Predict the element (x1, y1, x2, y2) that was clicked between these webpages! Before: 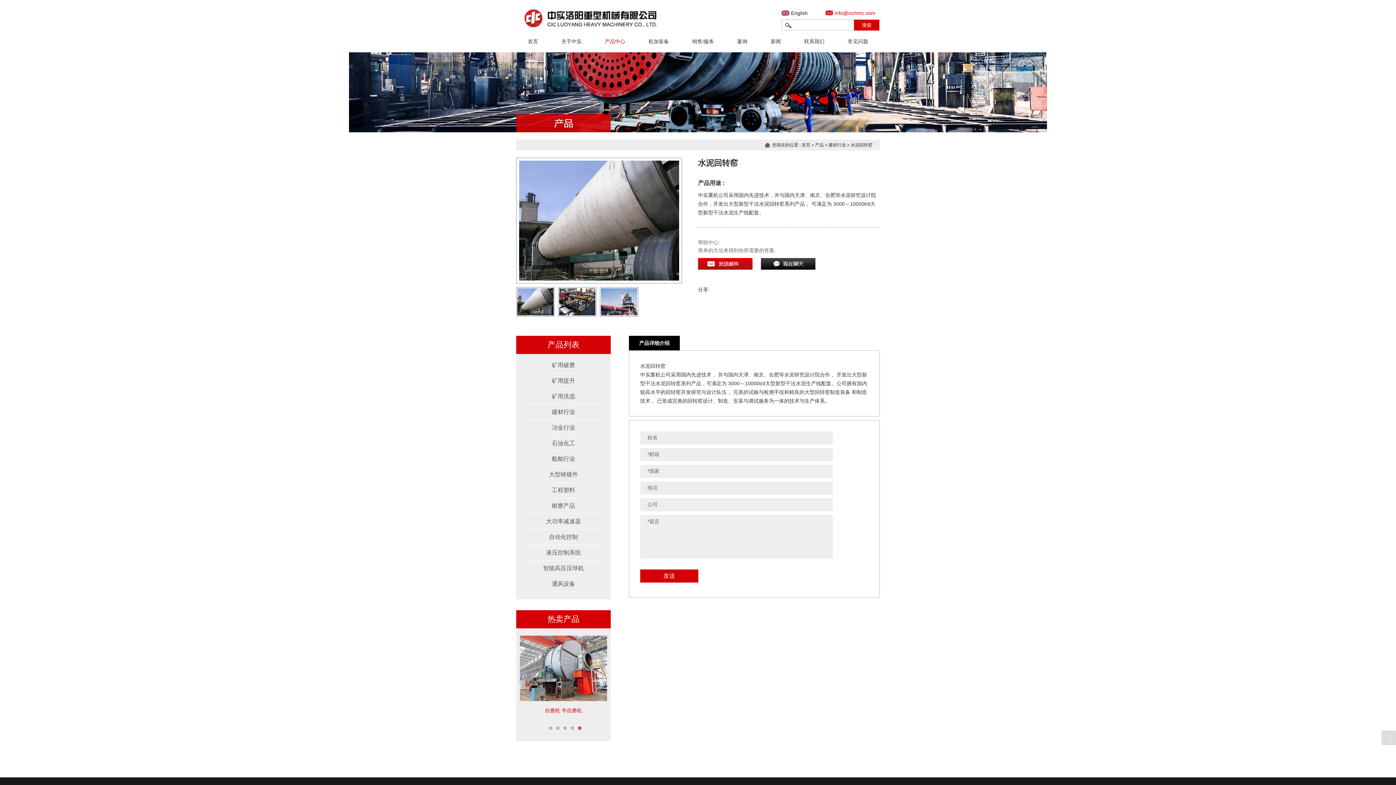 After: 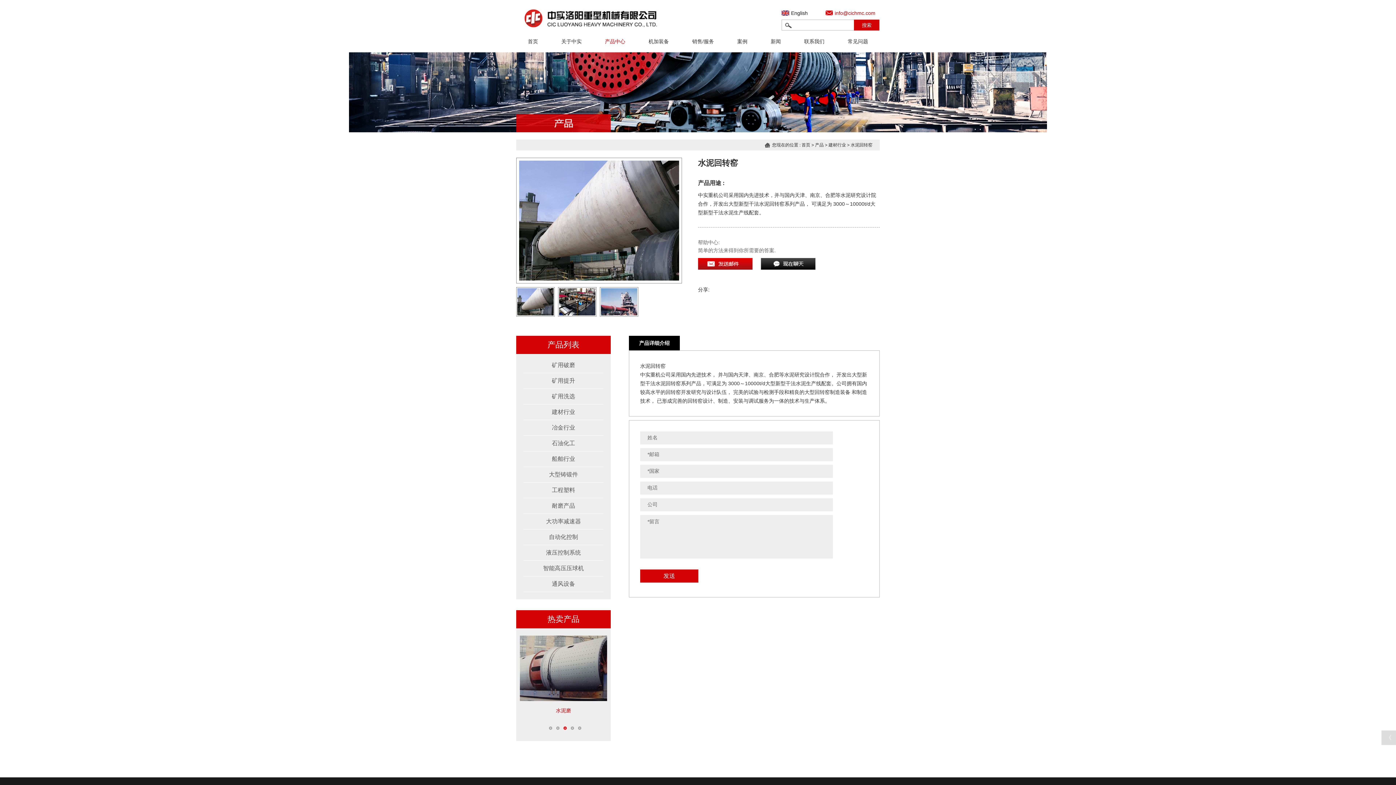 Action: bbox: (563, 726, 567, 730)